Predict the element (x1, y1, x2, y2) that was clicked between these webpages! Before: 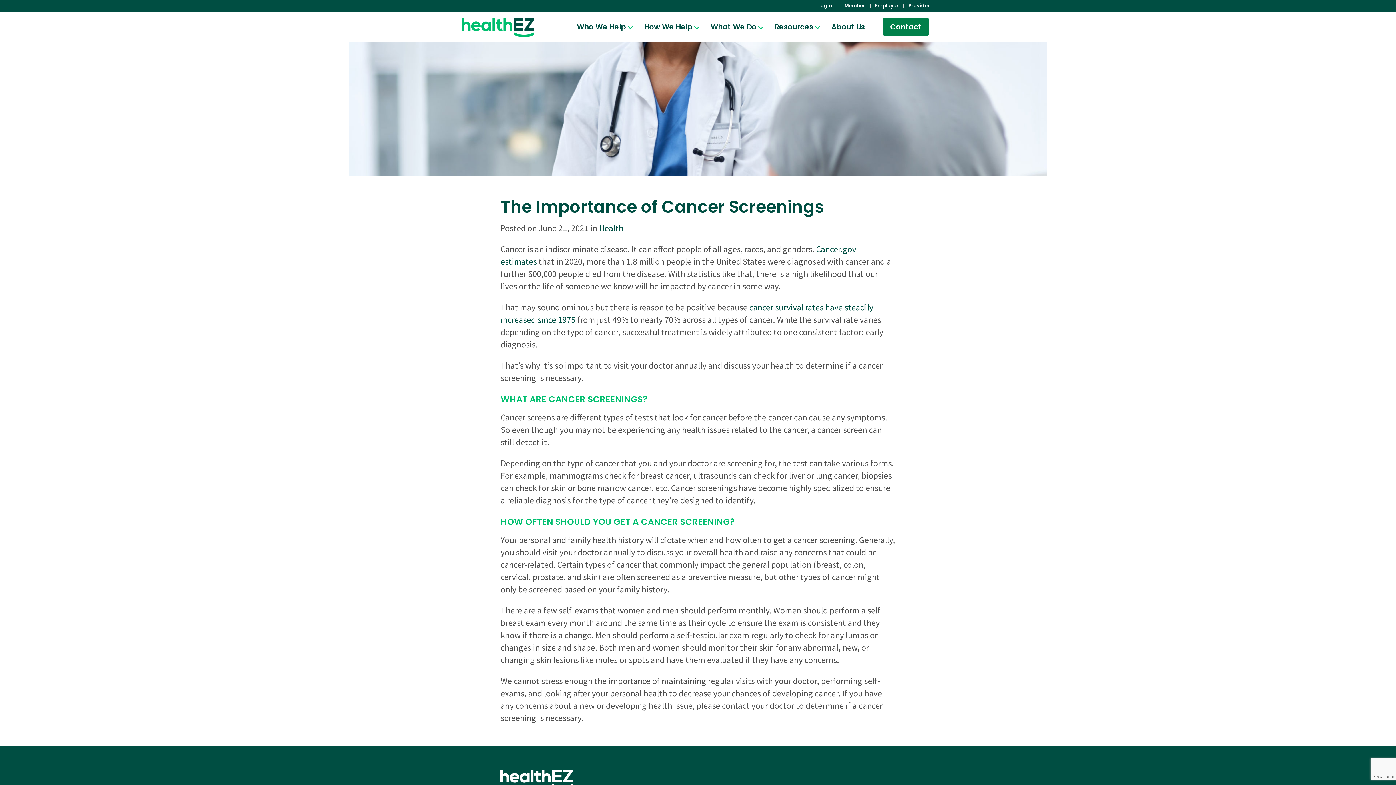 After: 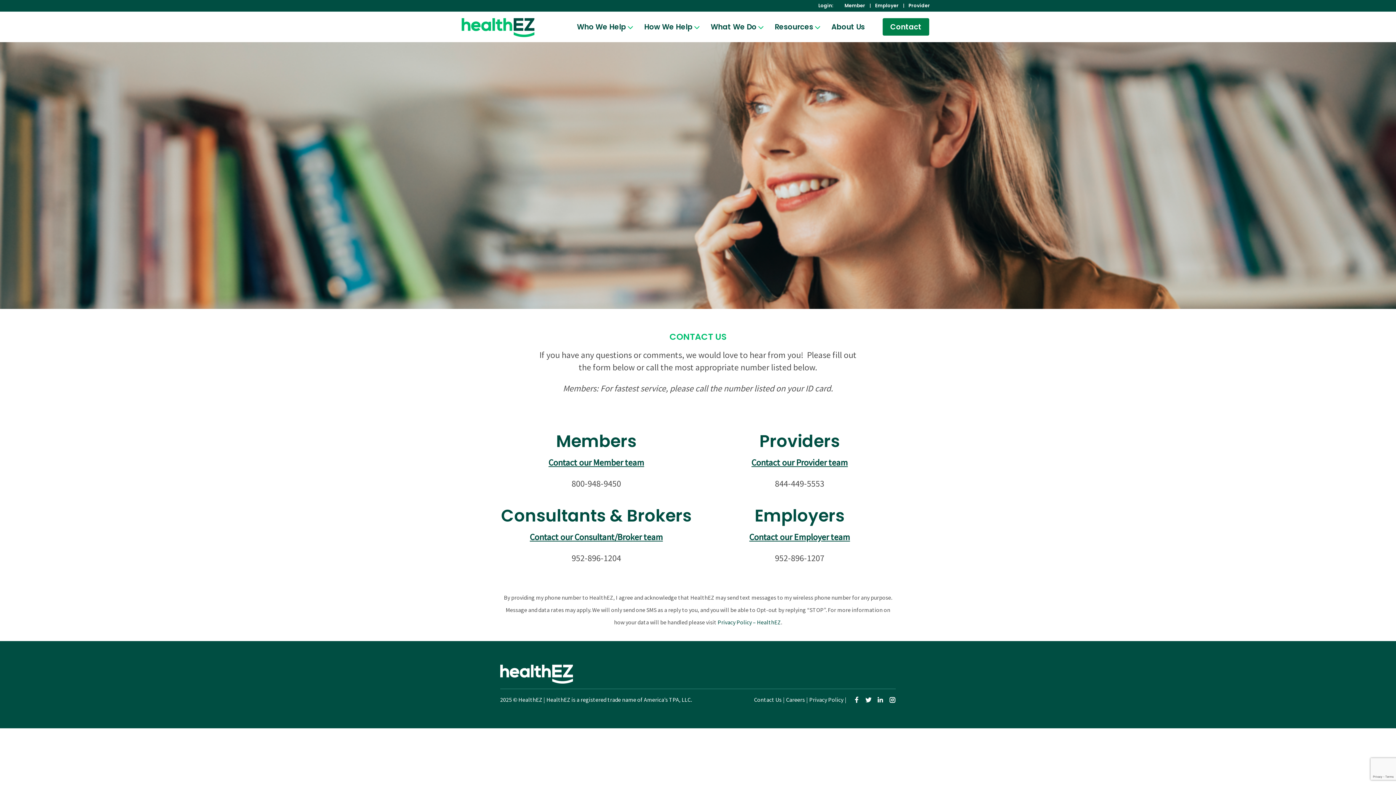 Action: label: Contact bbox: (882, 18, 929, 35)